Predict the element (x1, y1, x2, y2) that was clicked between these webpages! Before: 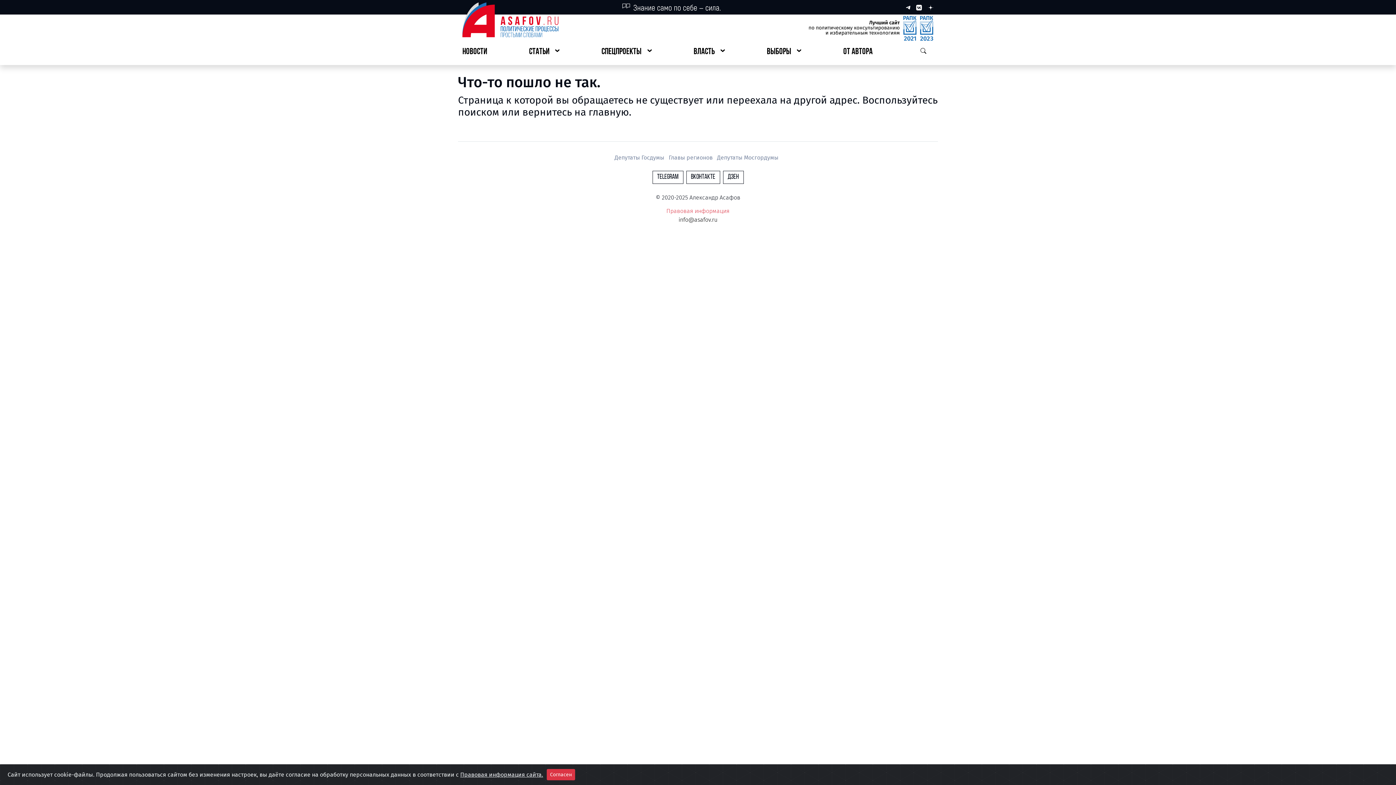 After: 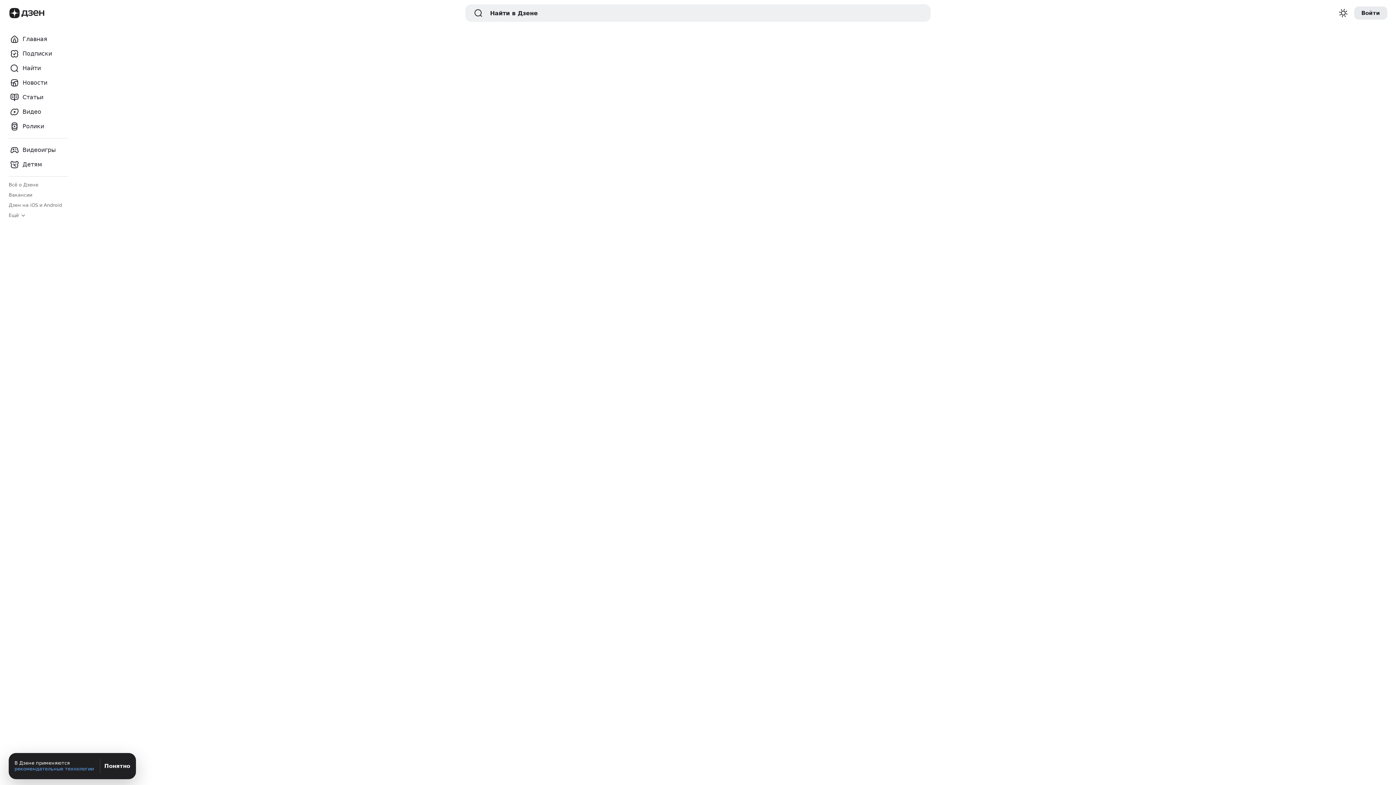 Action: bbox: (723, 170, 743, 184) label: ДЗЕН